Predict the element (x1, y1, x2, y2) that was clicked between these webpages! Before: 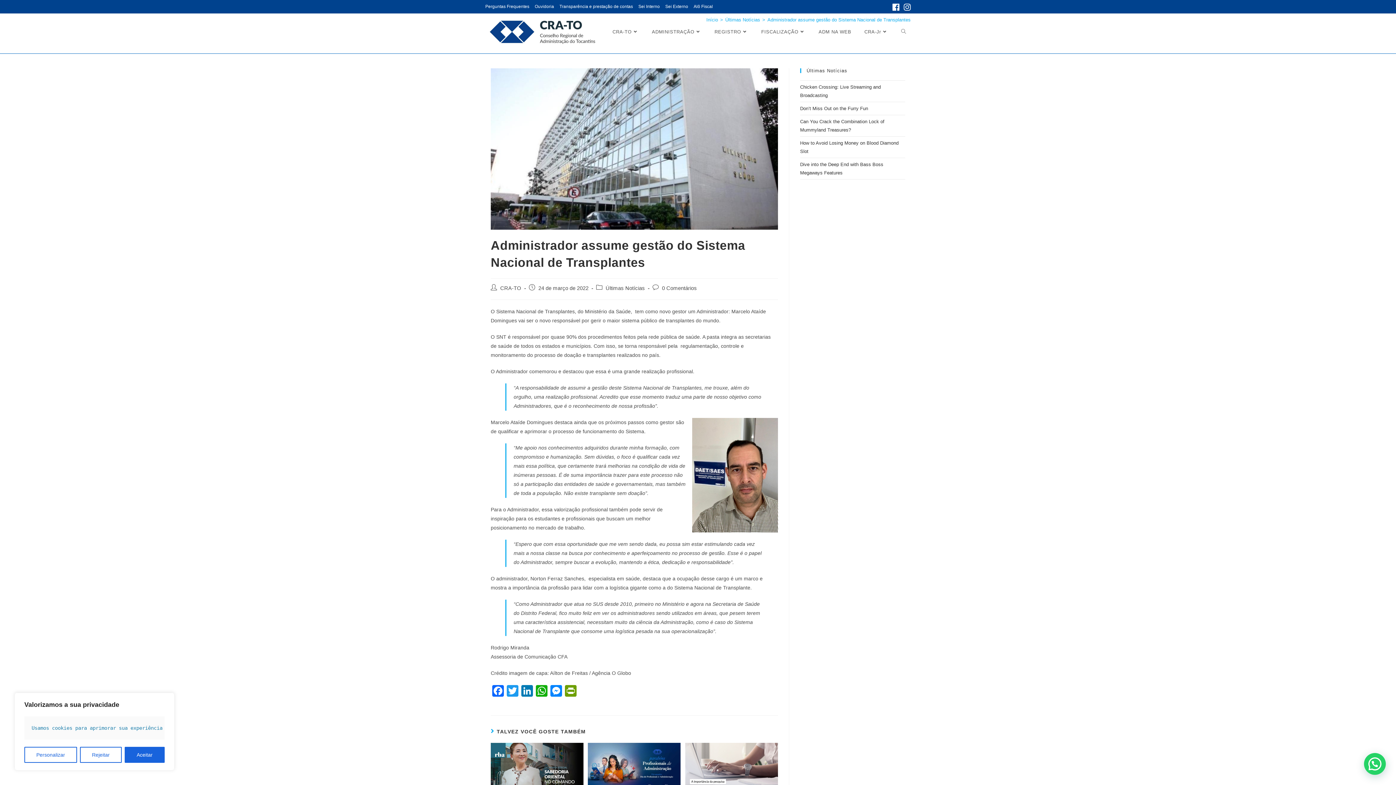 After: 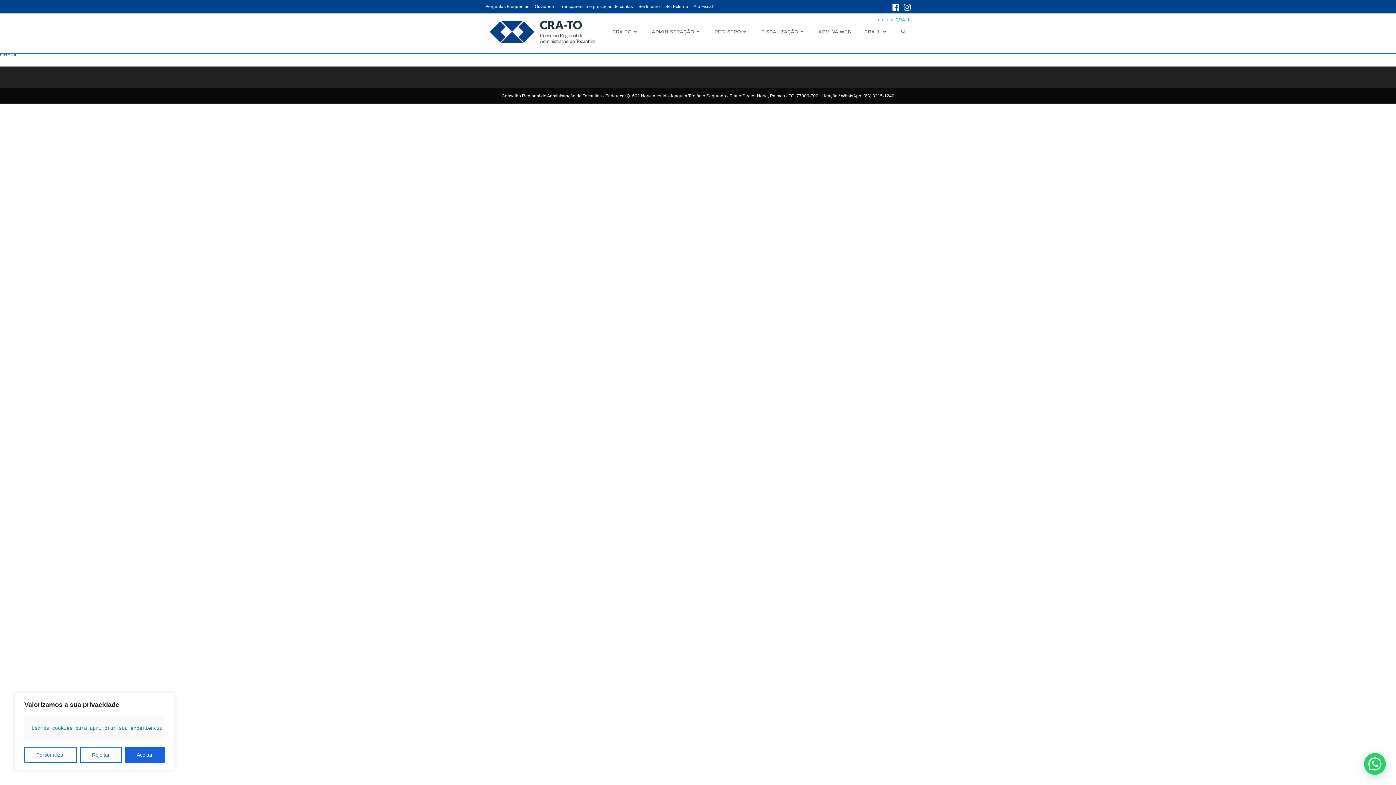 Action: label: CRA-Jr bbox: (858, 13, 894, 49)